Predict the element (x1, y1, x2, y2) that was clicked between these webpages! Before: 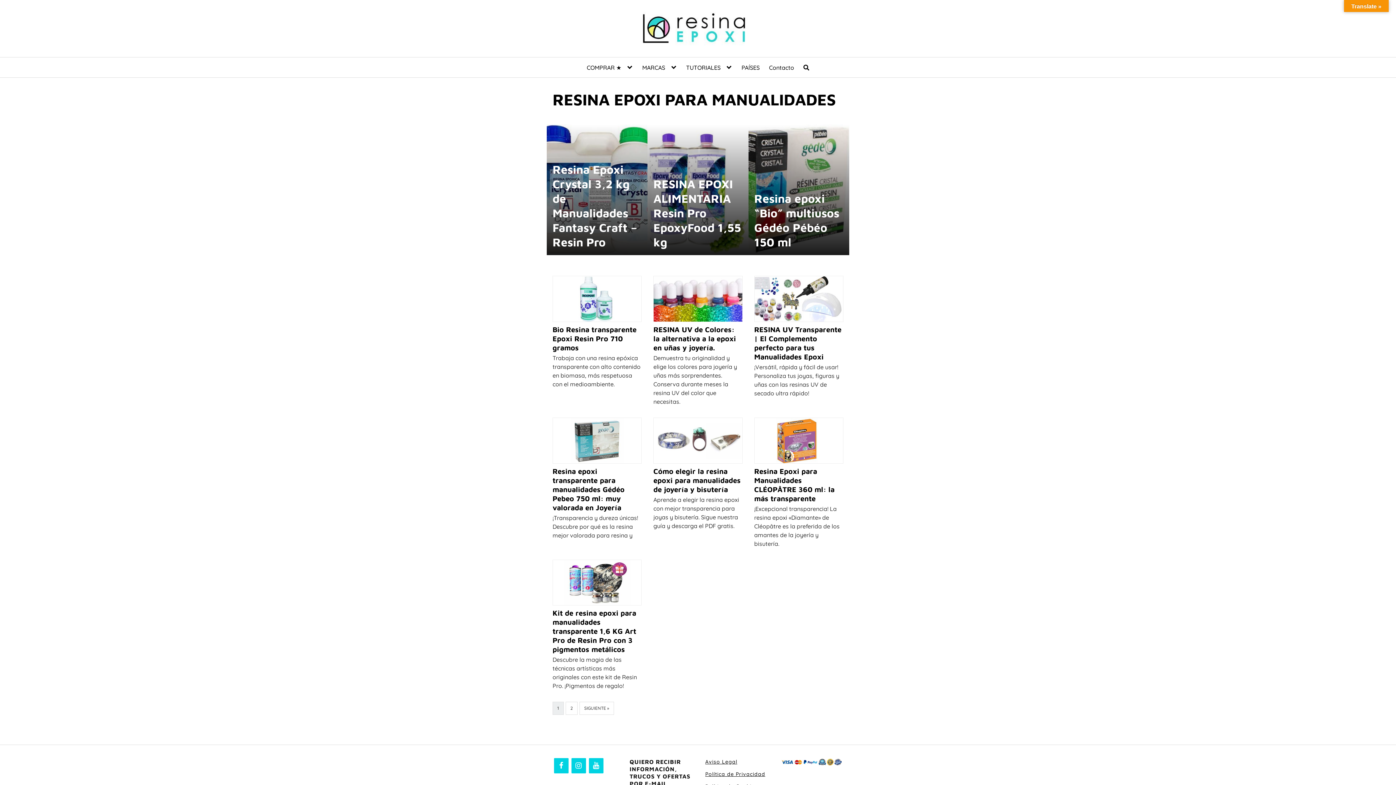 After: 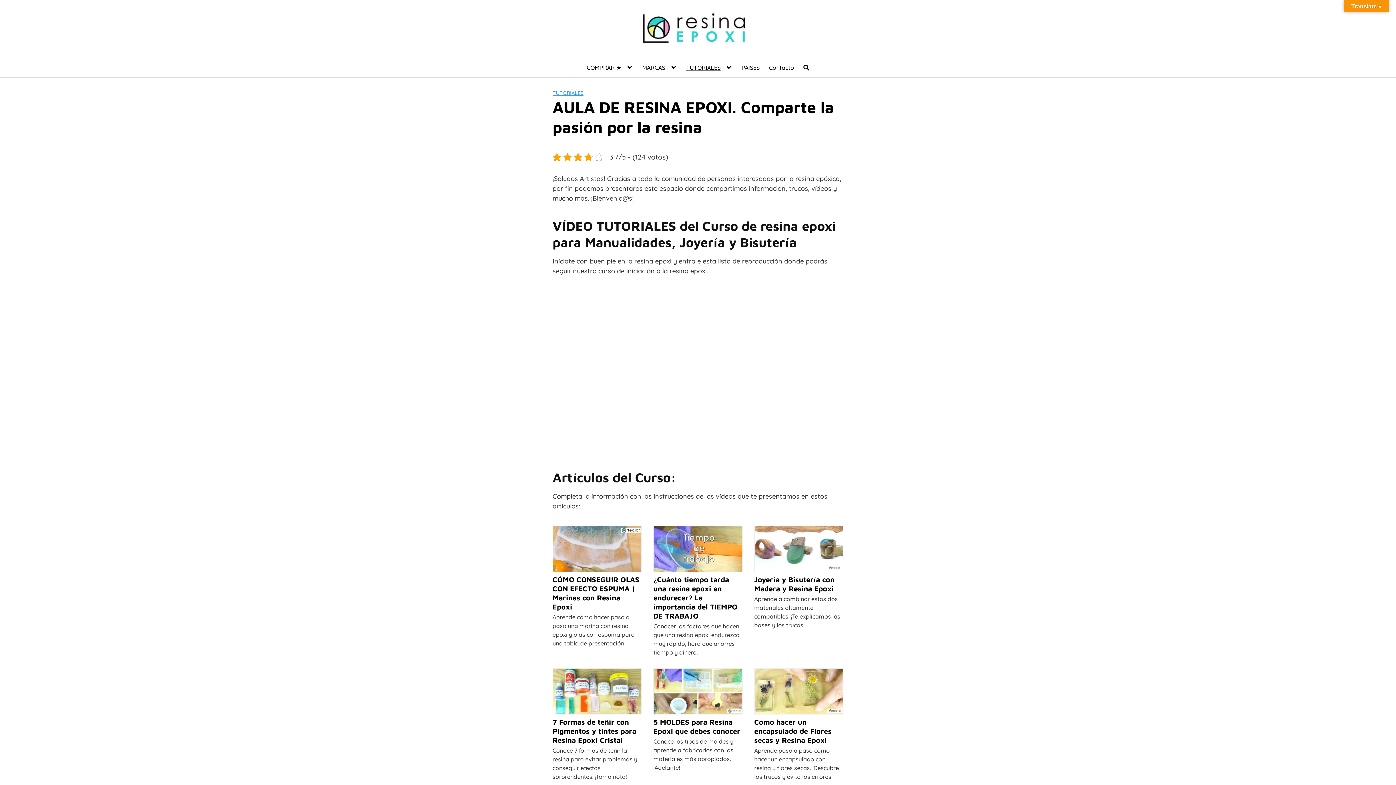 Action: label: TUTORIALES bbox: (686, 63, 732, 71)